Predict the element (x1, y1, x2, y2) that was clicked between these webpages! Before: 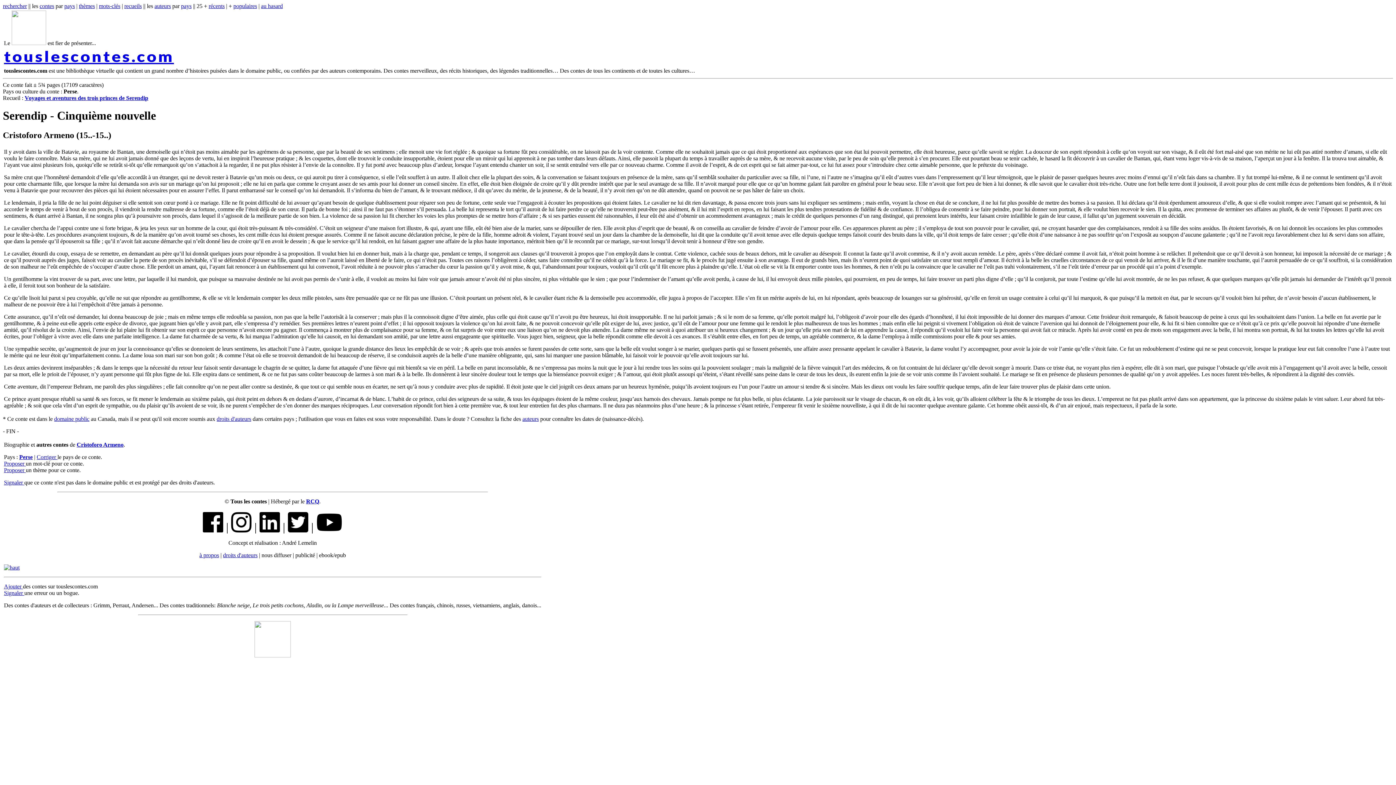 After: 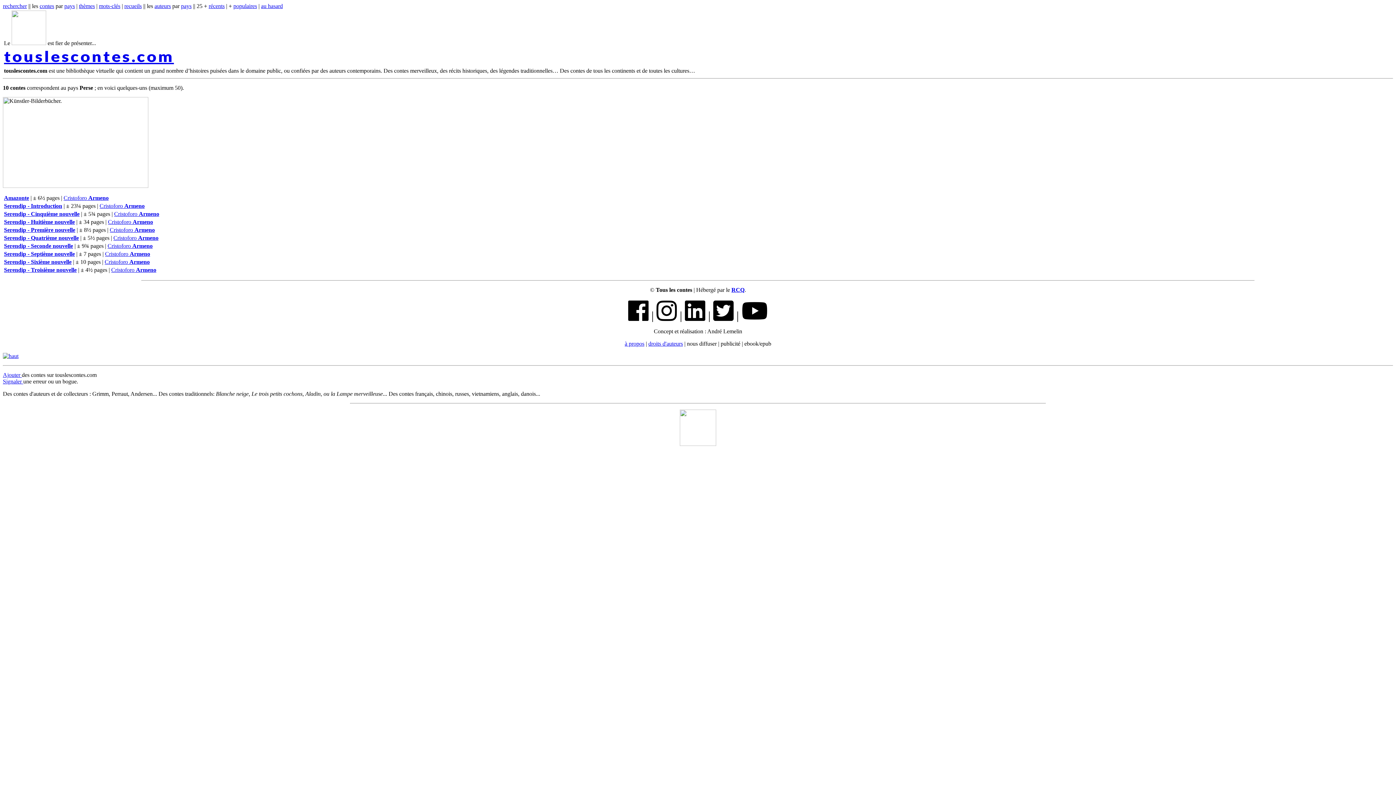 Action: label: Perse bbox: (19, 454, 32, 460)